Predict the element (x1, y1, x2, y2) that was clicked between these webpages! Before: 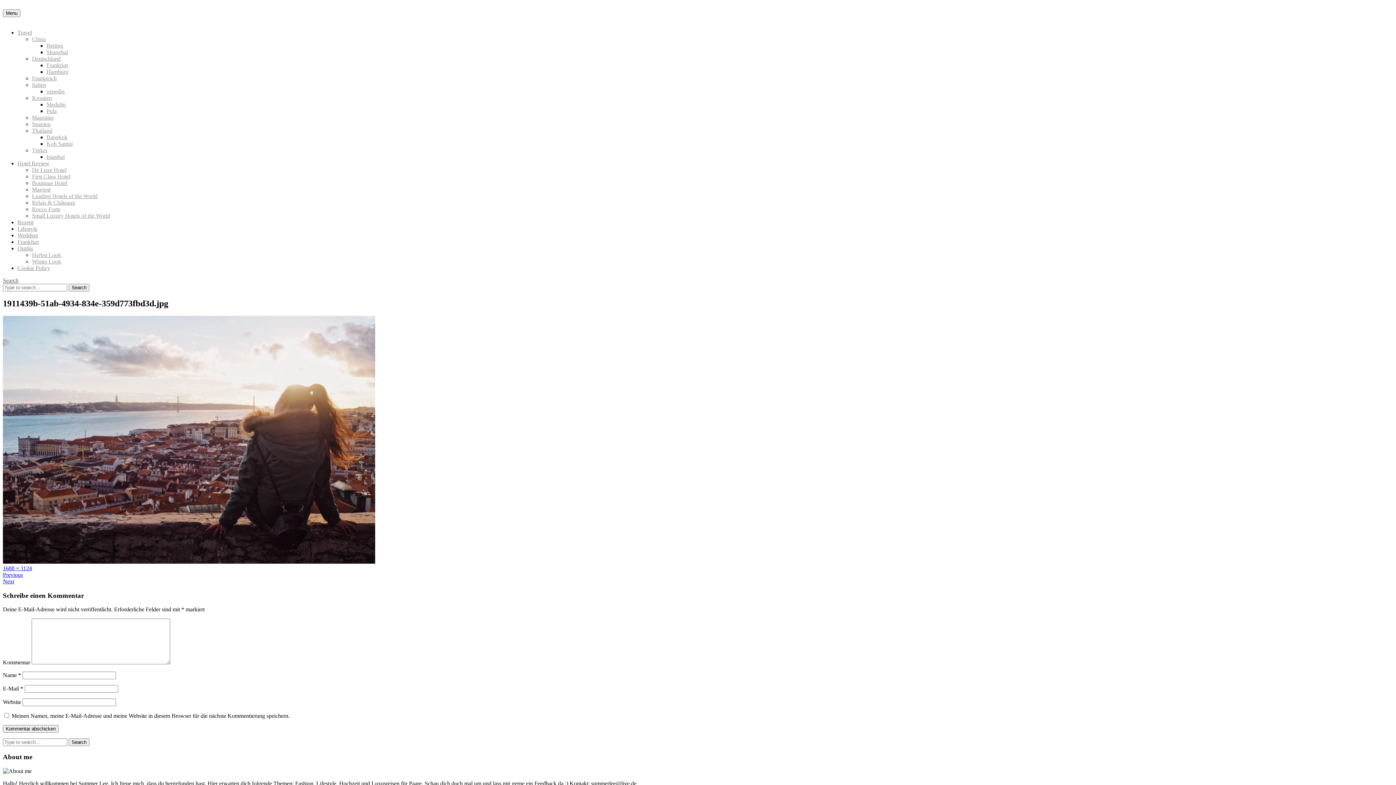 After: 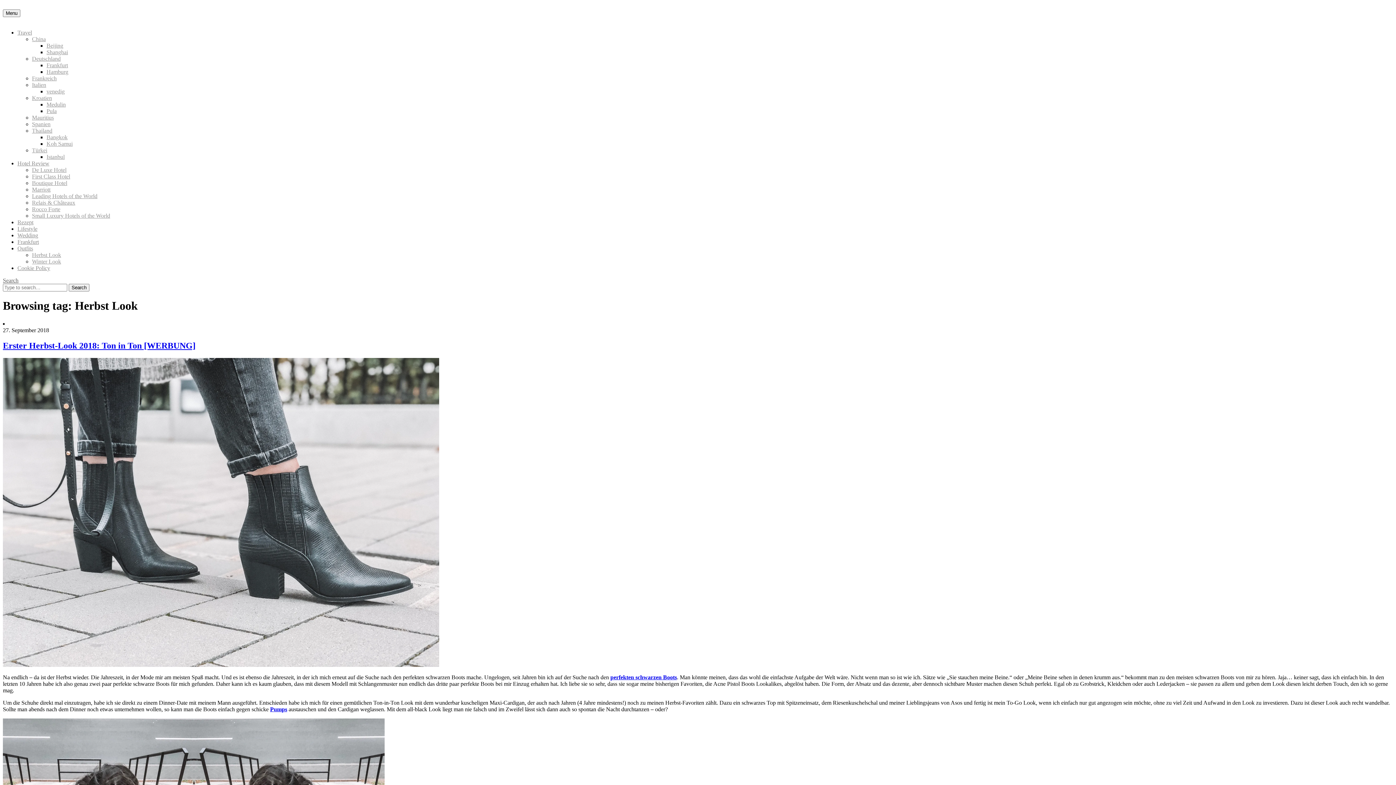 Action: label: Herbst Look bbox: (32, 252, 61, 258)